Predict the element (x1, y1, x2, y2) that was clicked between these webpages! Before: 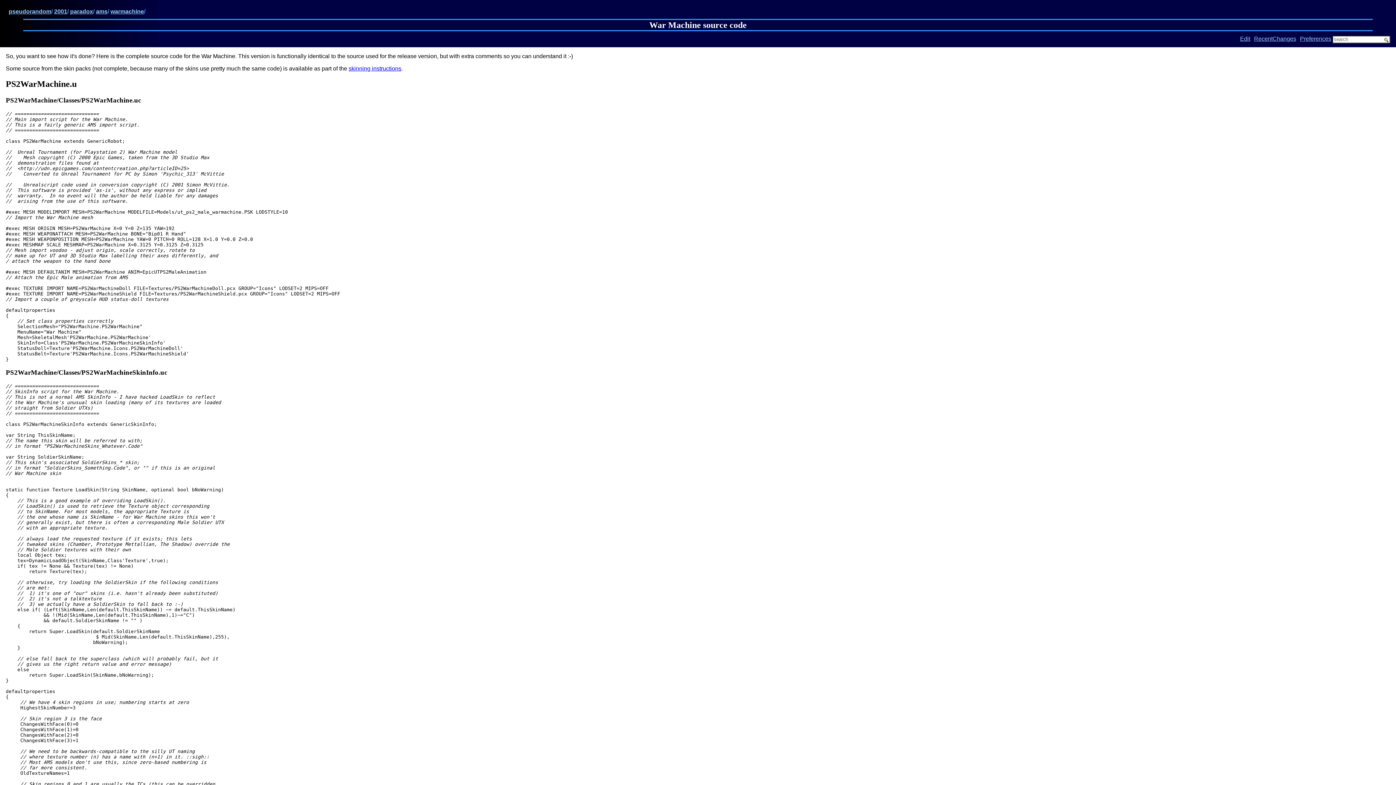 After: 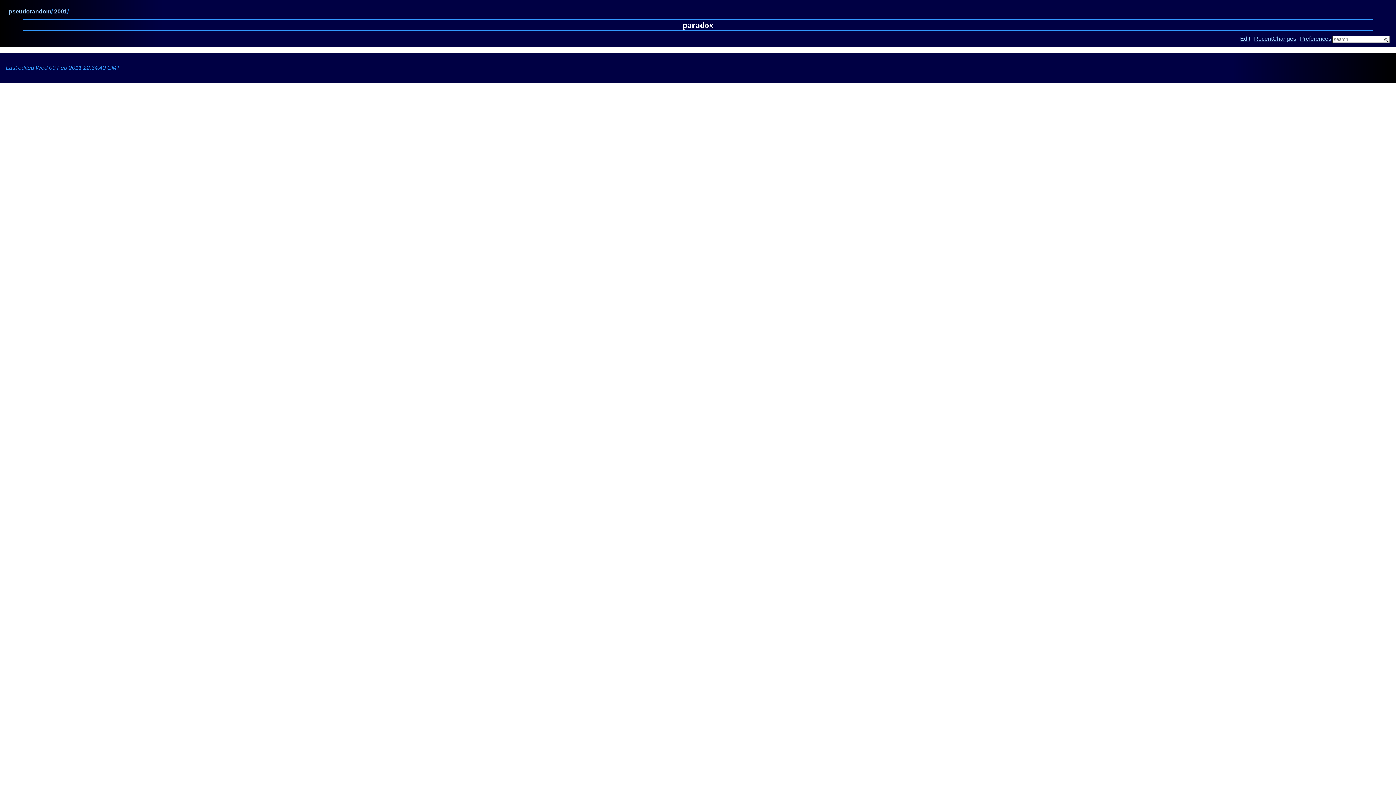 Action: label: paradox bbox: (70, 8, 93, 14)